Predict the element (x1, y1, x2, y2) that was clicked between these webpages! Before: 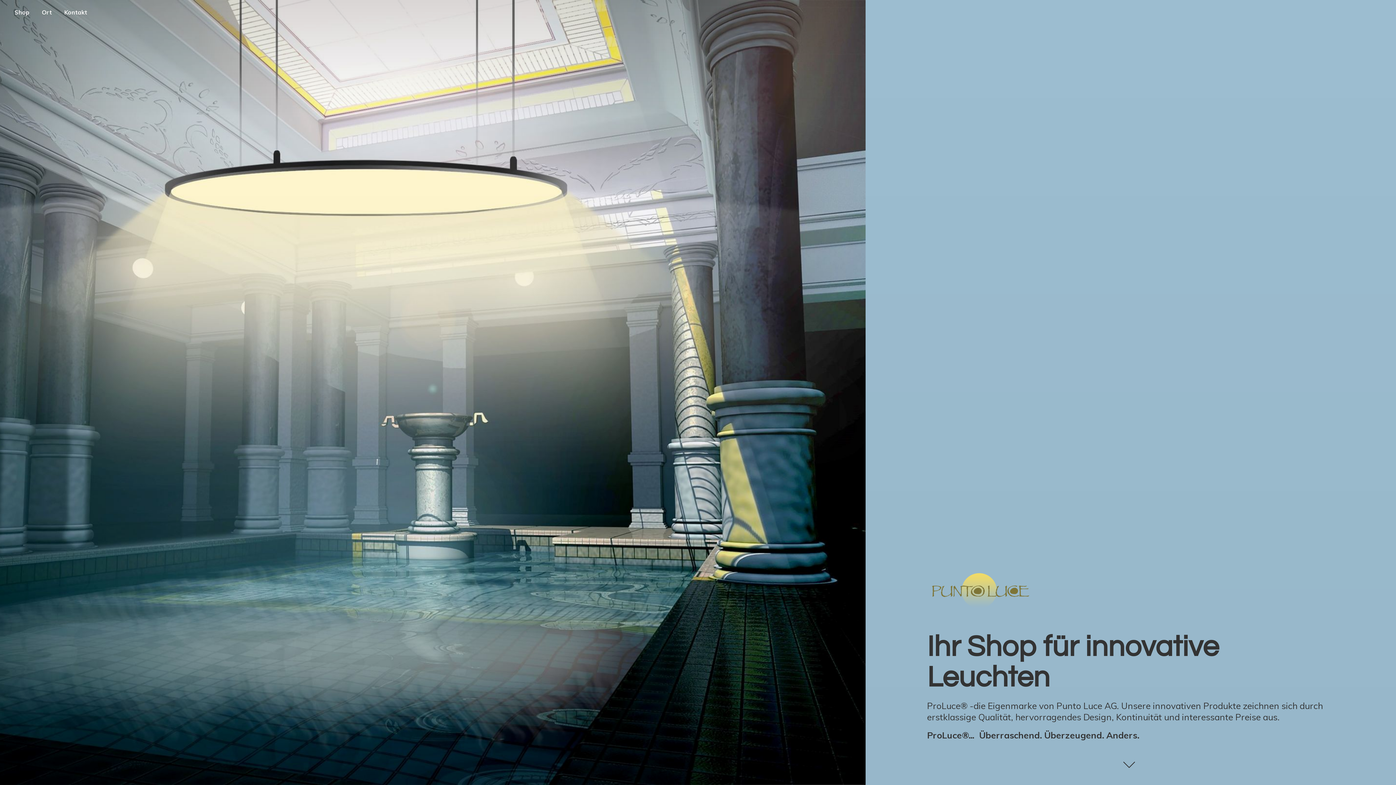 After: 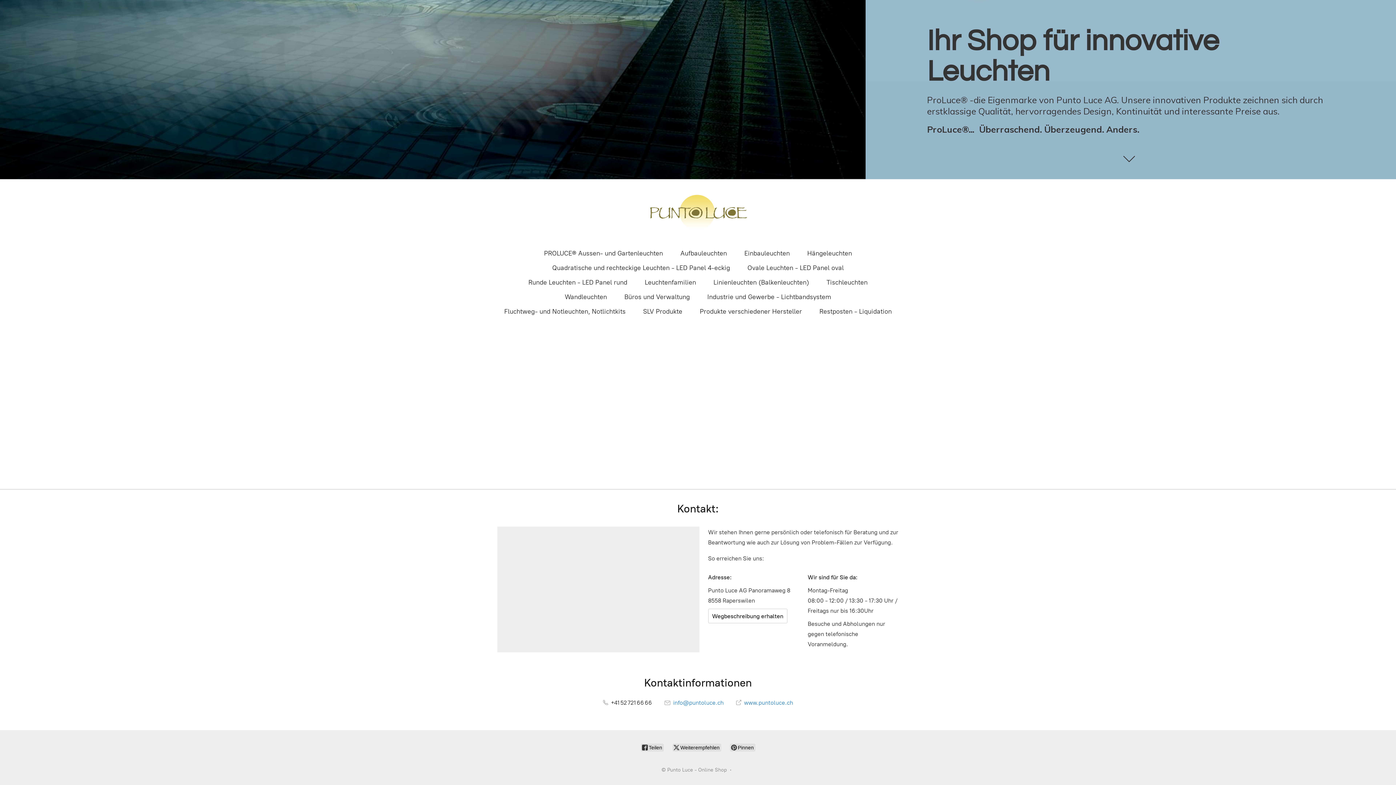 Action: bbox: (58, 7, 92, 17) label: Kontakt